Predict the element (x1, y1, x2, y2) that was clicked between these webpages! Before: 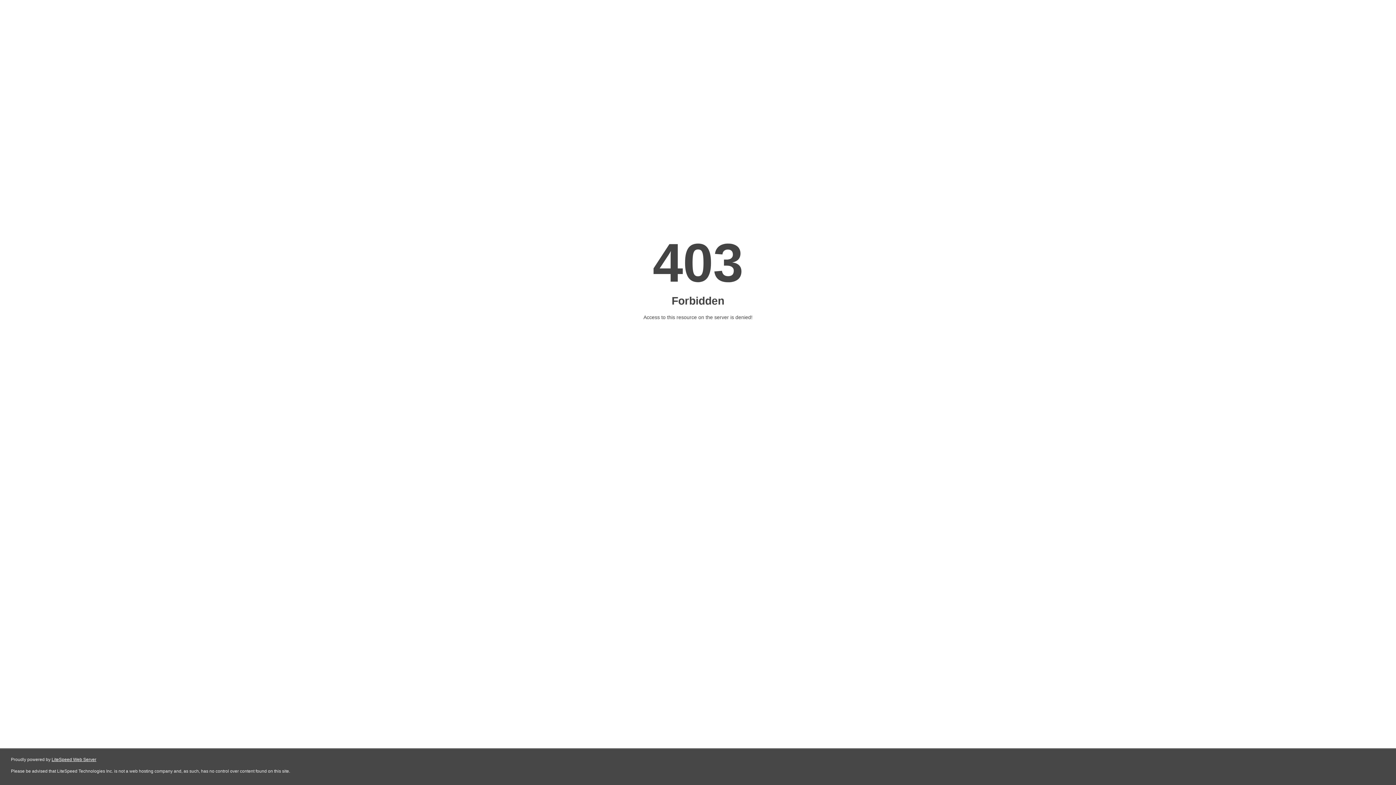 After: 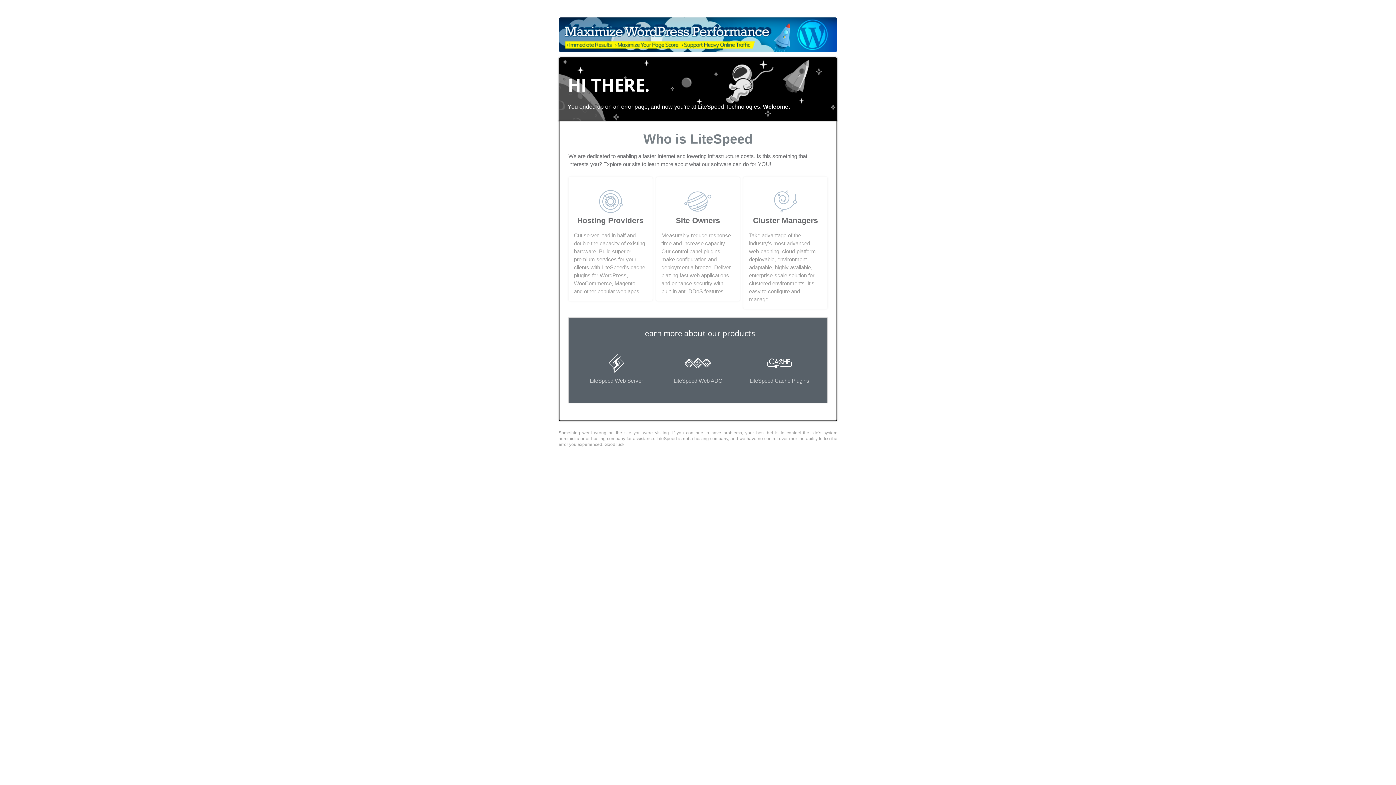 Action: label: LiteSpeed Web Server bbox: (51, 757, 96, 762)